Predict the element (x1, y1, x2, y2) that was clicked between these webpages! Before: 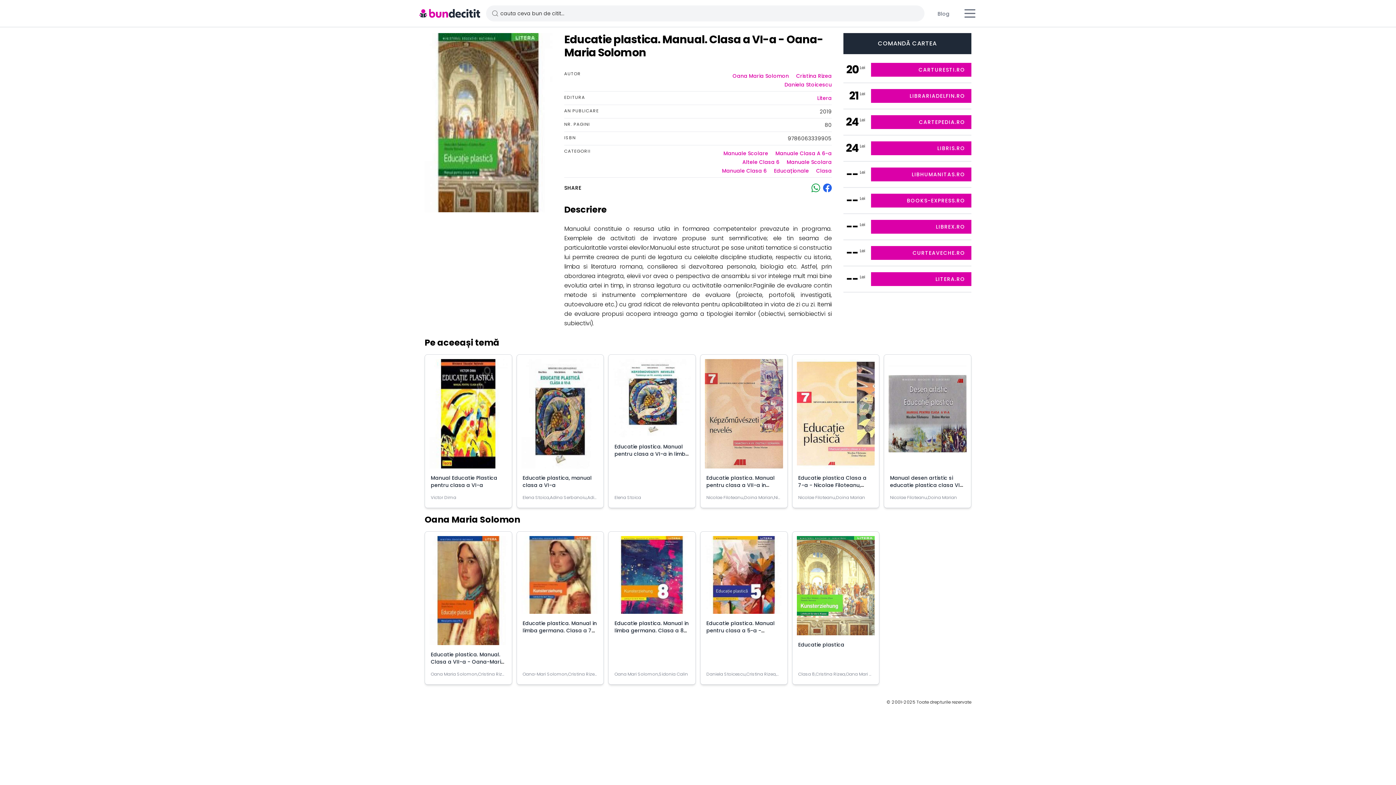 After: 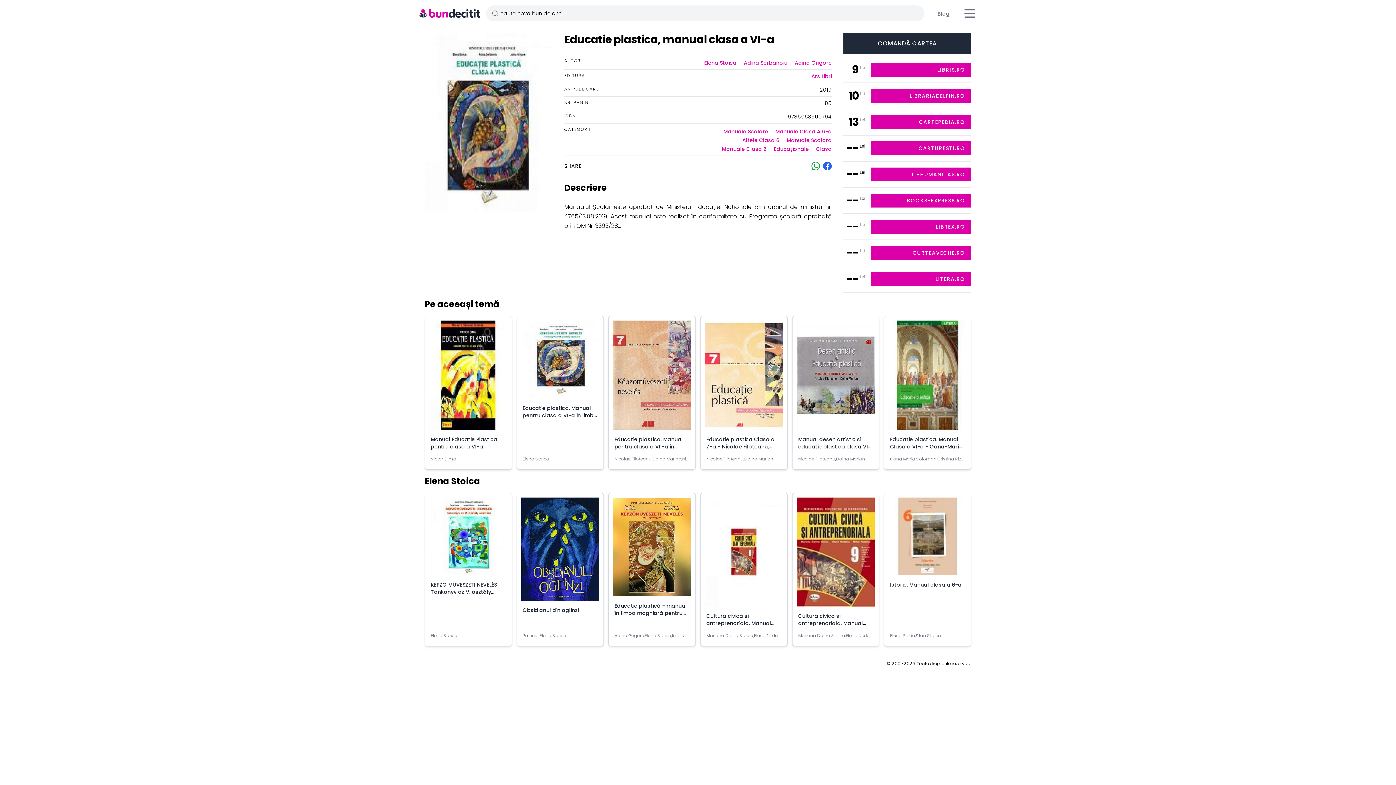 Action: bbox: (521, 359, 599, 474)